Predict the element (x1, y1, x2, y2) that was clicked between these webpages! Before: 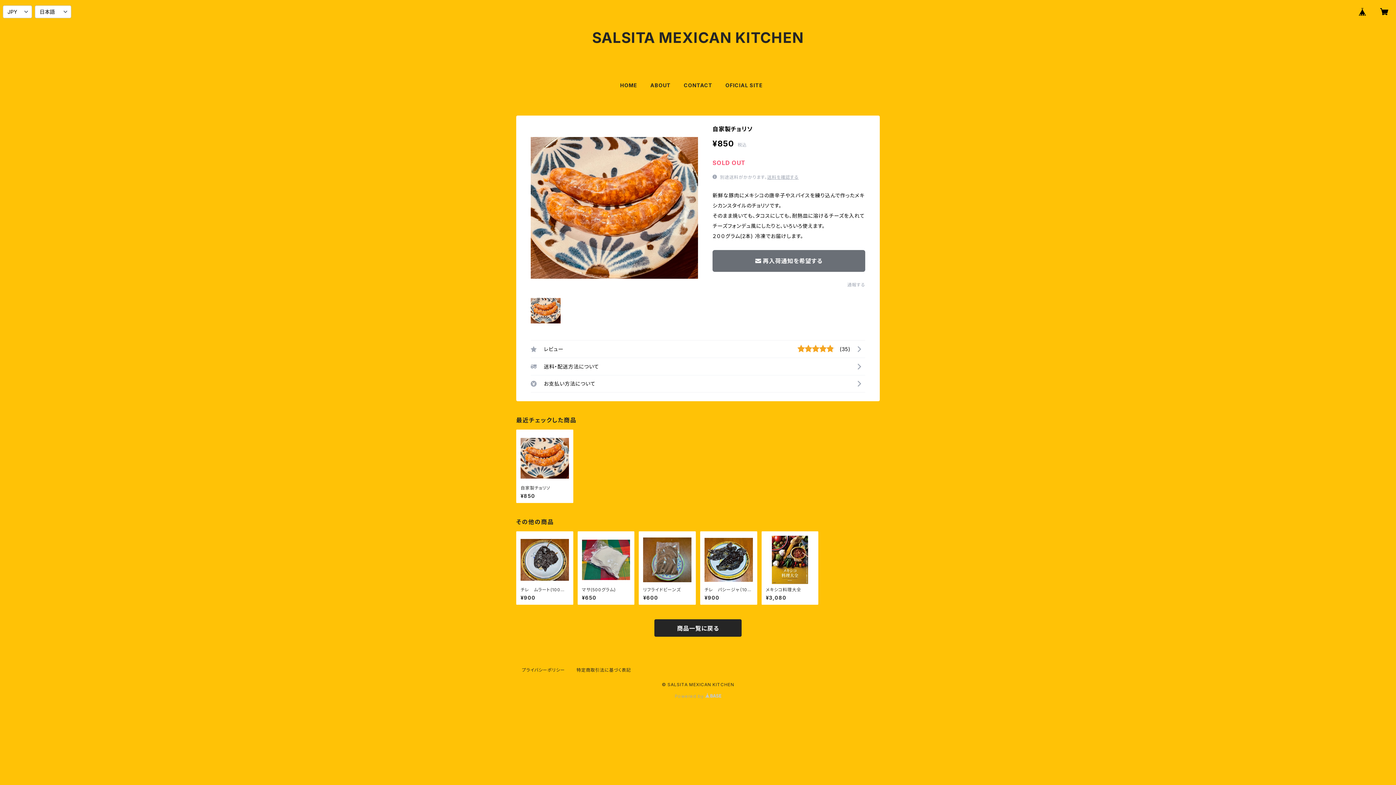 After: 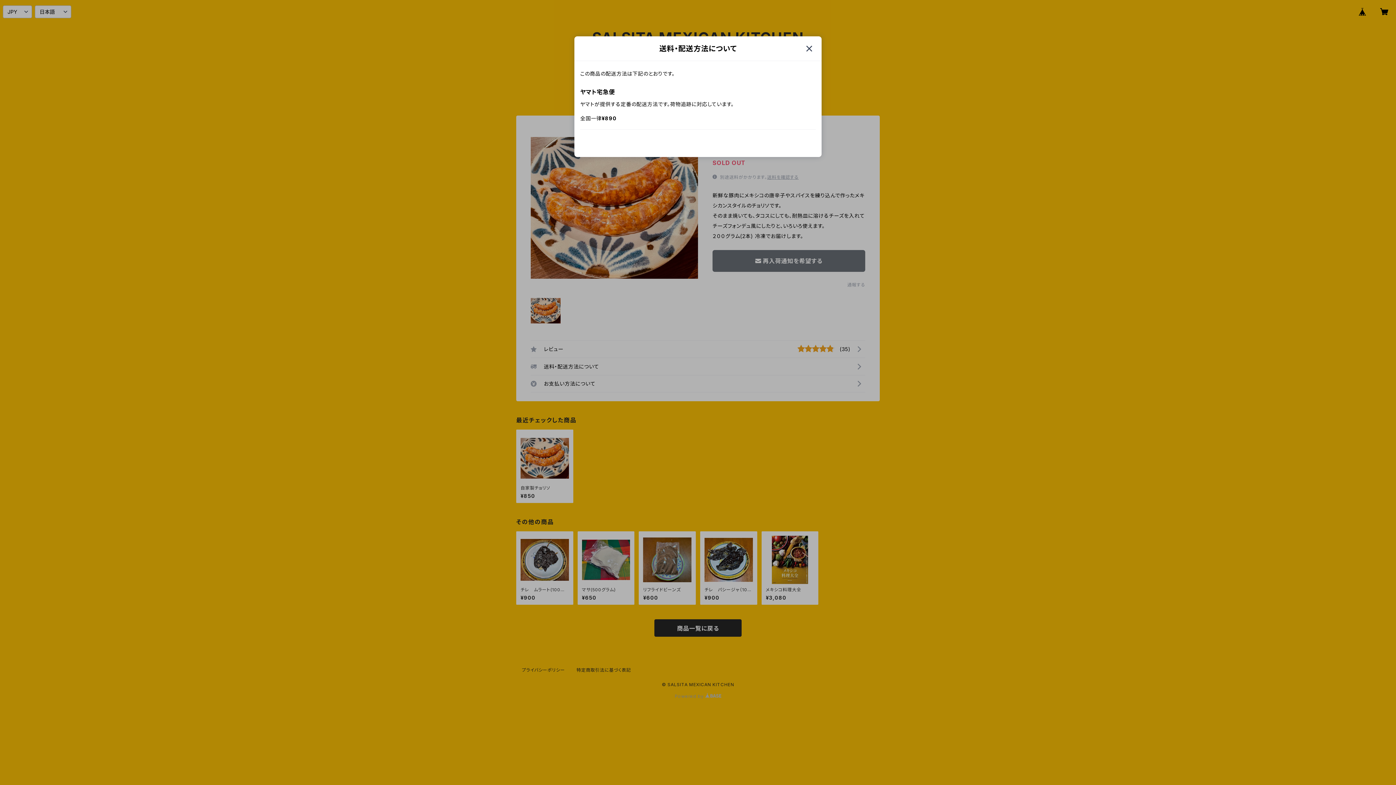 Action: bbox: (767, 174, 798, 180) label: 送料を確認する